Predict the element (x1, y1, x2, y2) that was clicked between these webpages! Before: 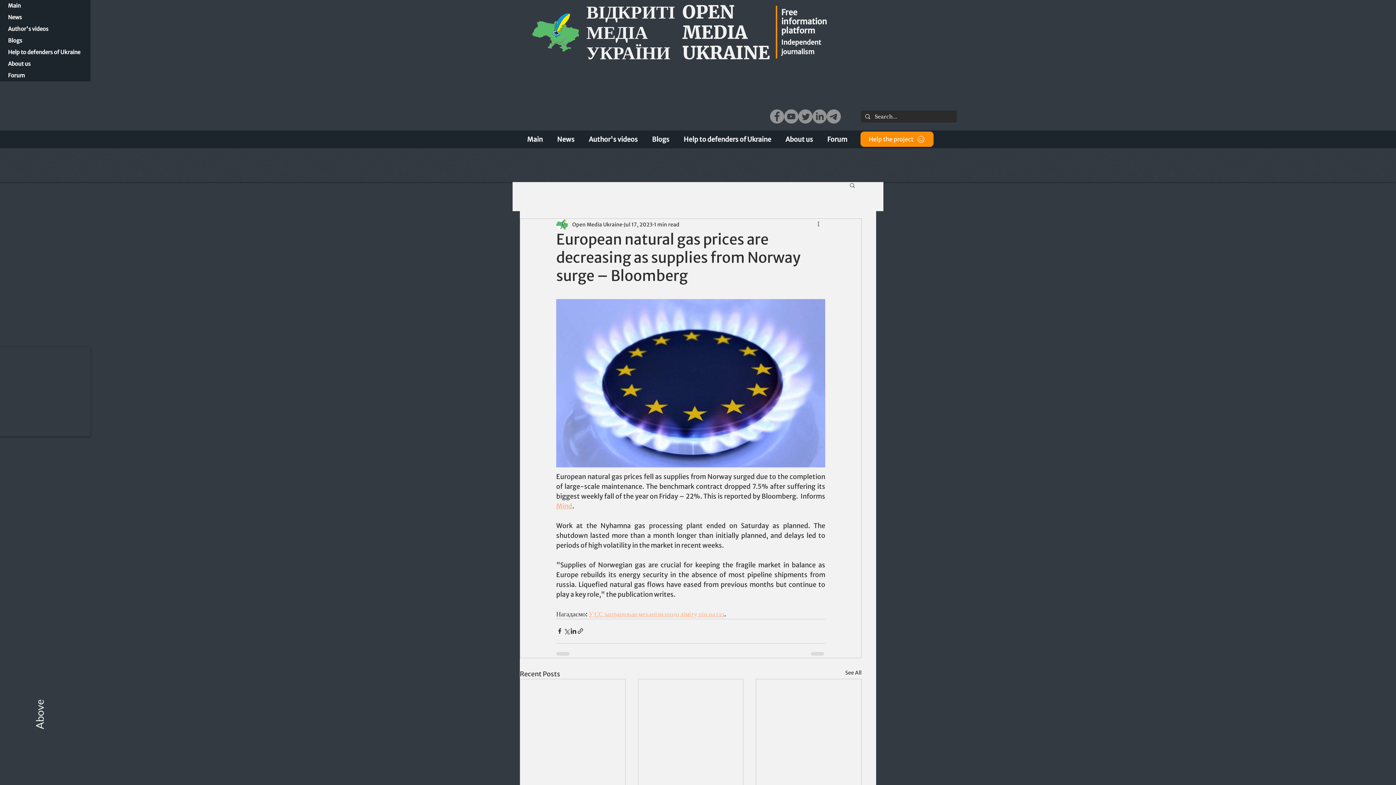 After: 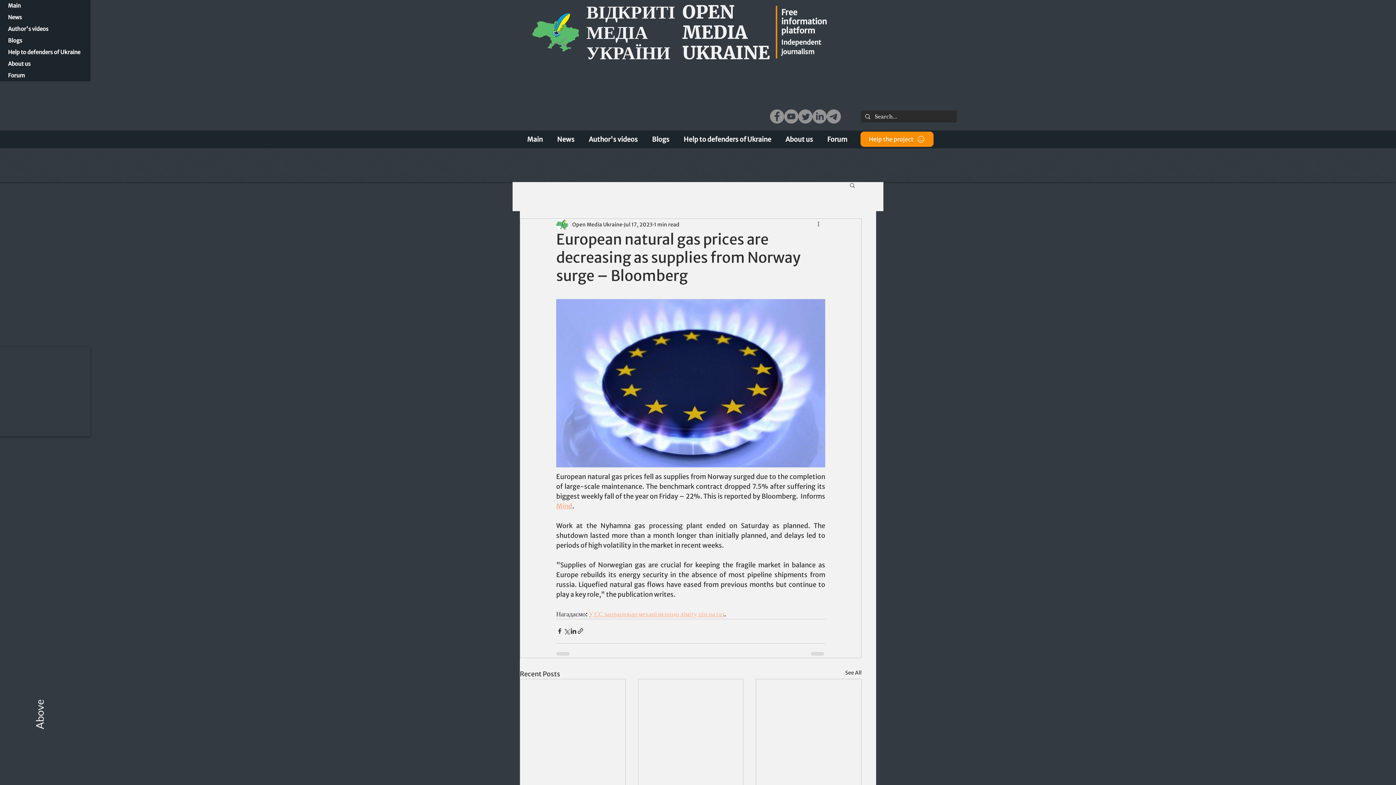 Action: bbox: (770, 109, 784, 123) label: Facebook